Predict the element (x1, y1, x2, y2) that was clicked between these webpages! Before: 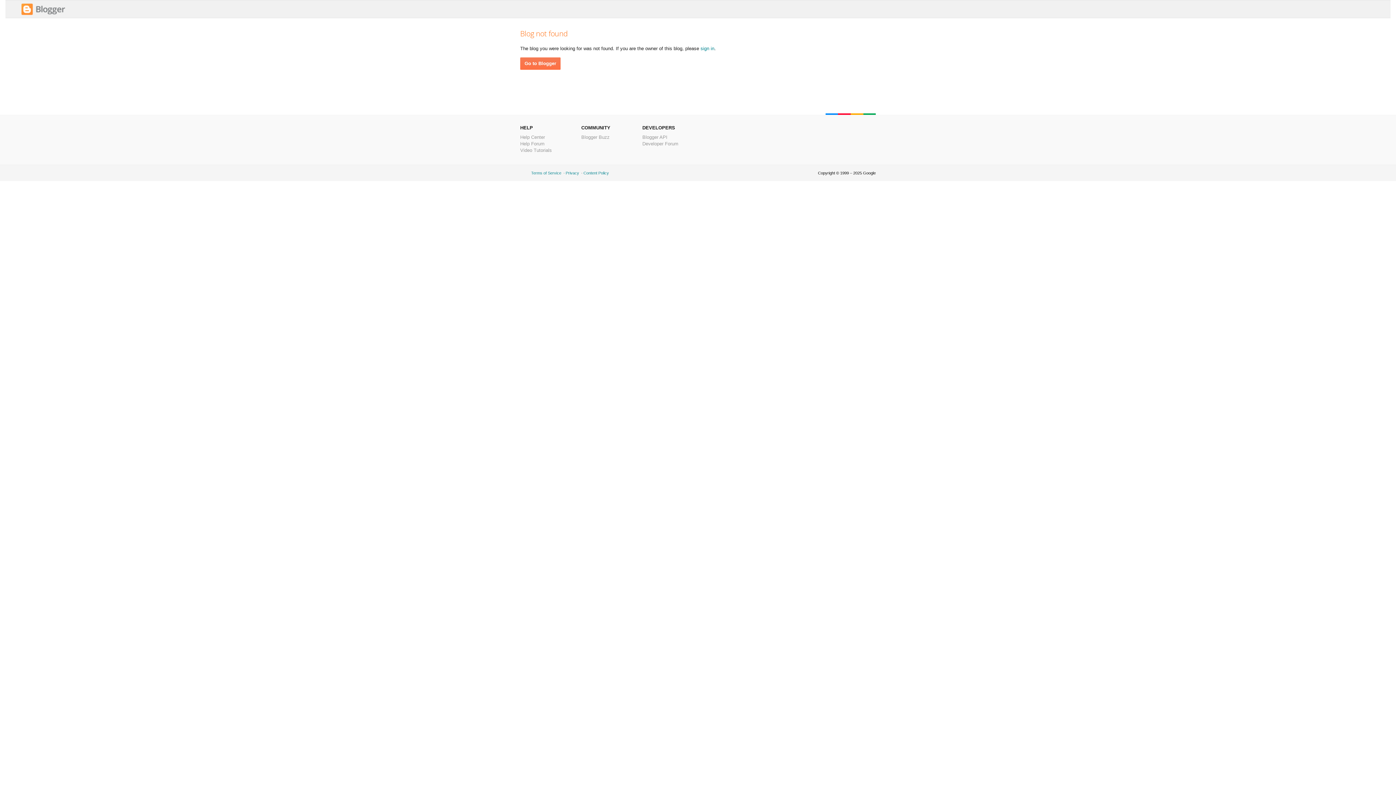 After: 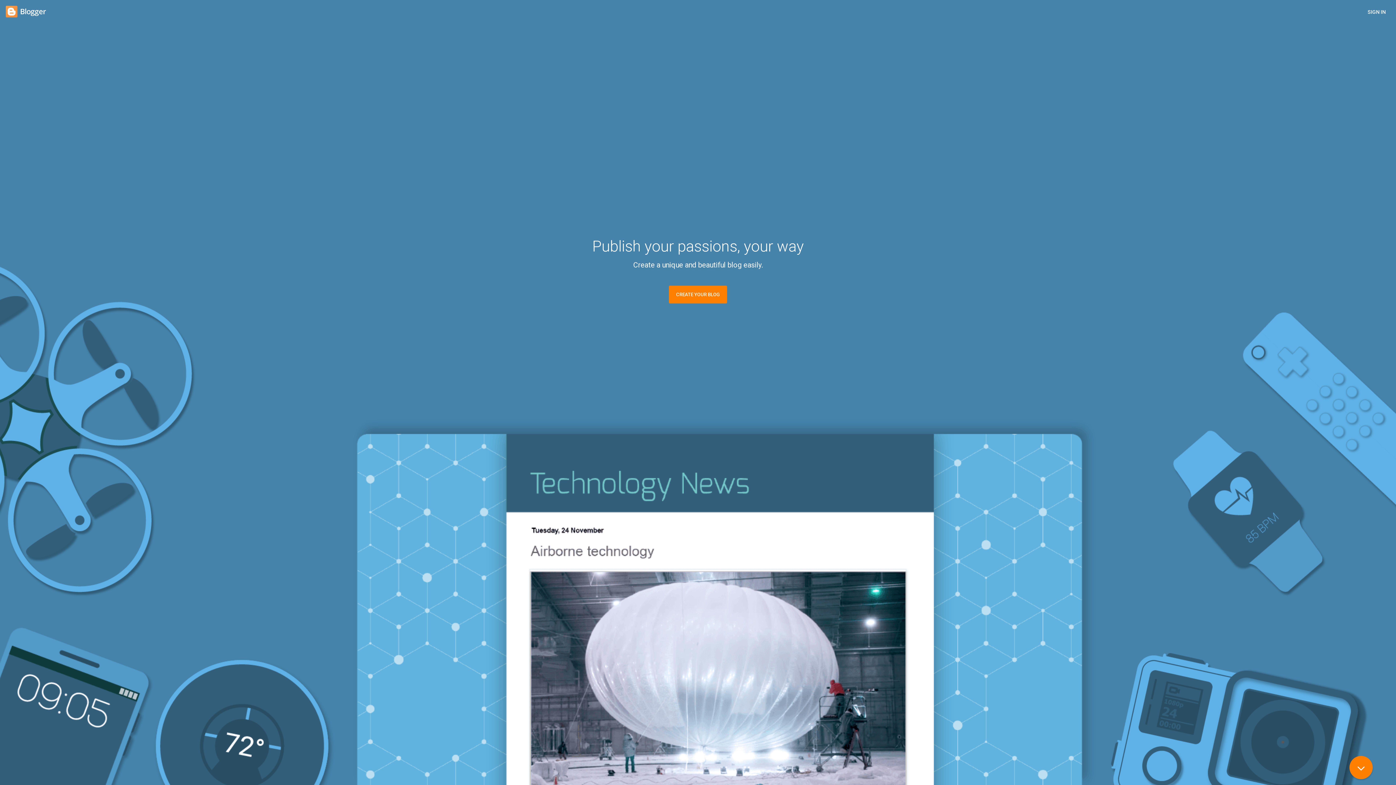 Action: label: Go to Blogger bbox: (520, 57, 560, 69)